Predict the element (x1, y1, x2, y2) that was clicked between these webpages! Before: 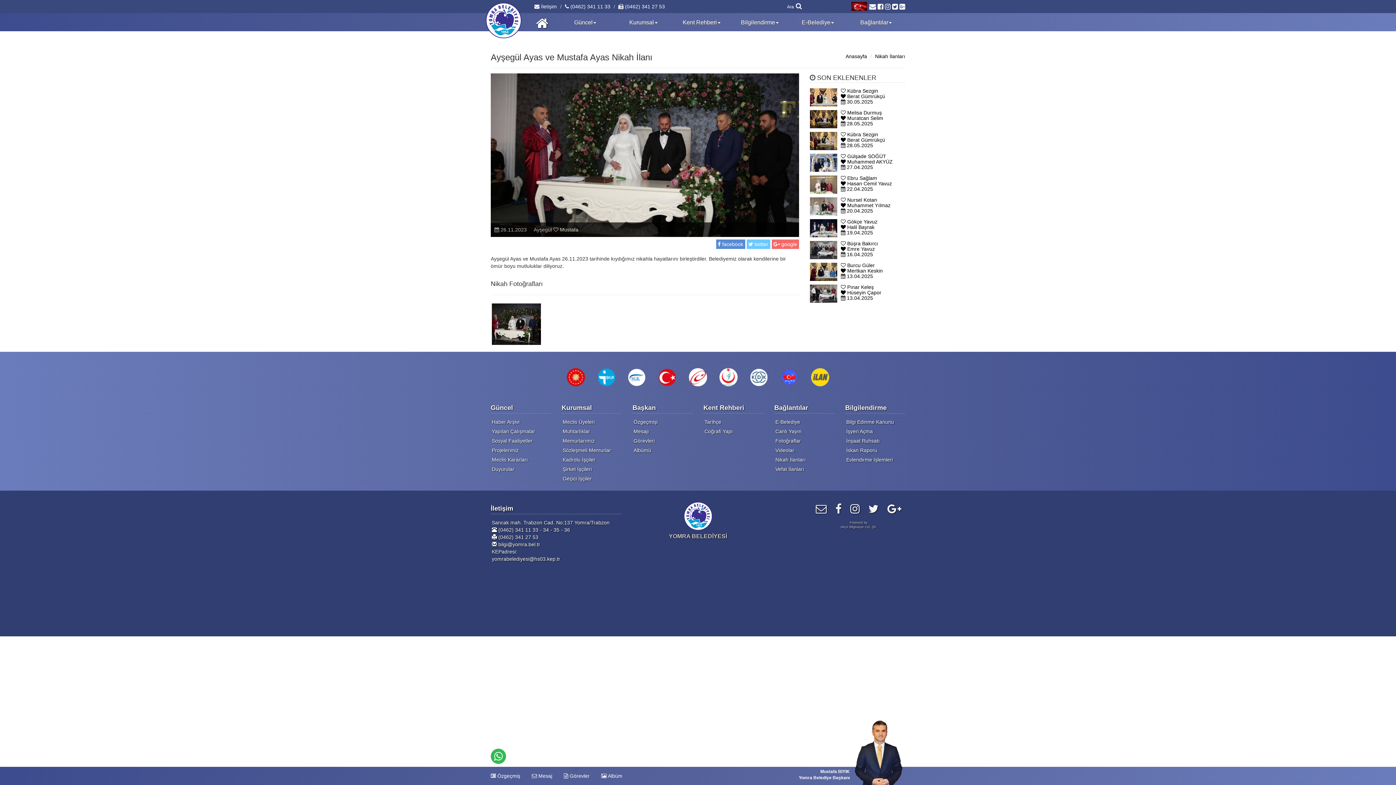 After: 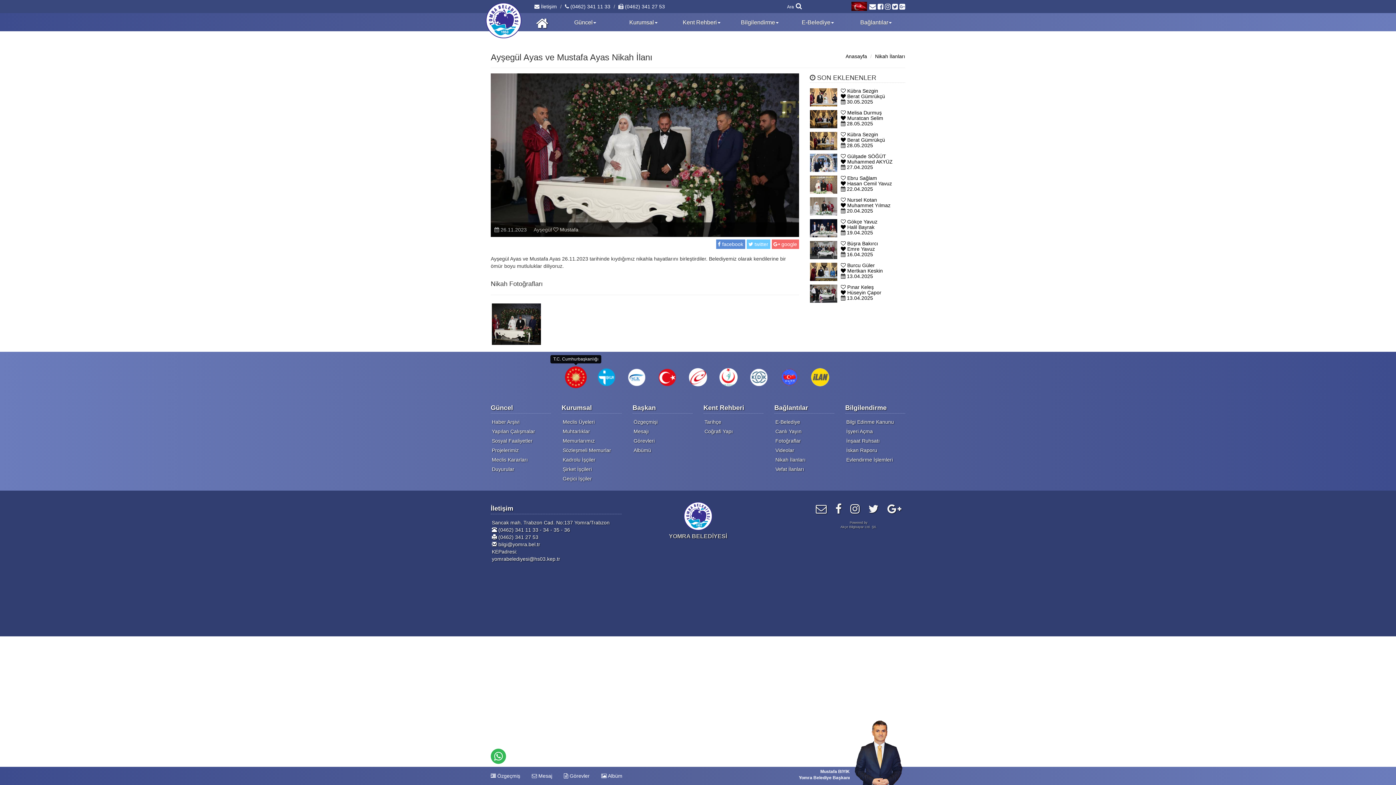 Action: bbox: (561, 366, 590, 401)